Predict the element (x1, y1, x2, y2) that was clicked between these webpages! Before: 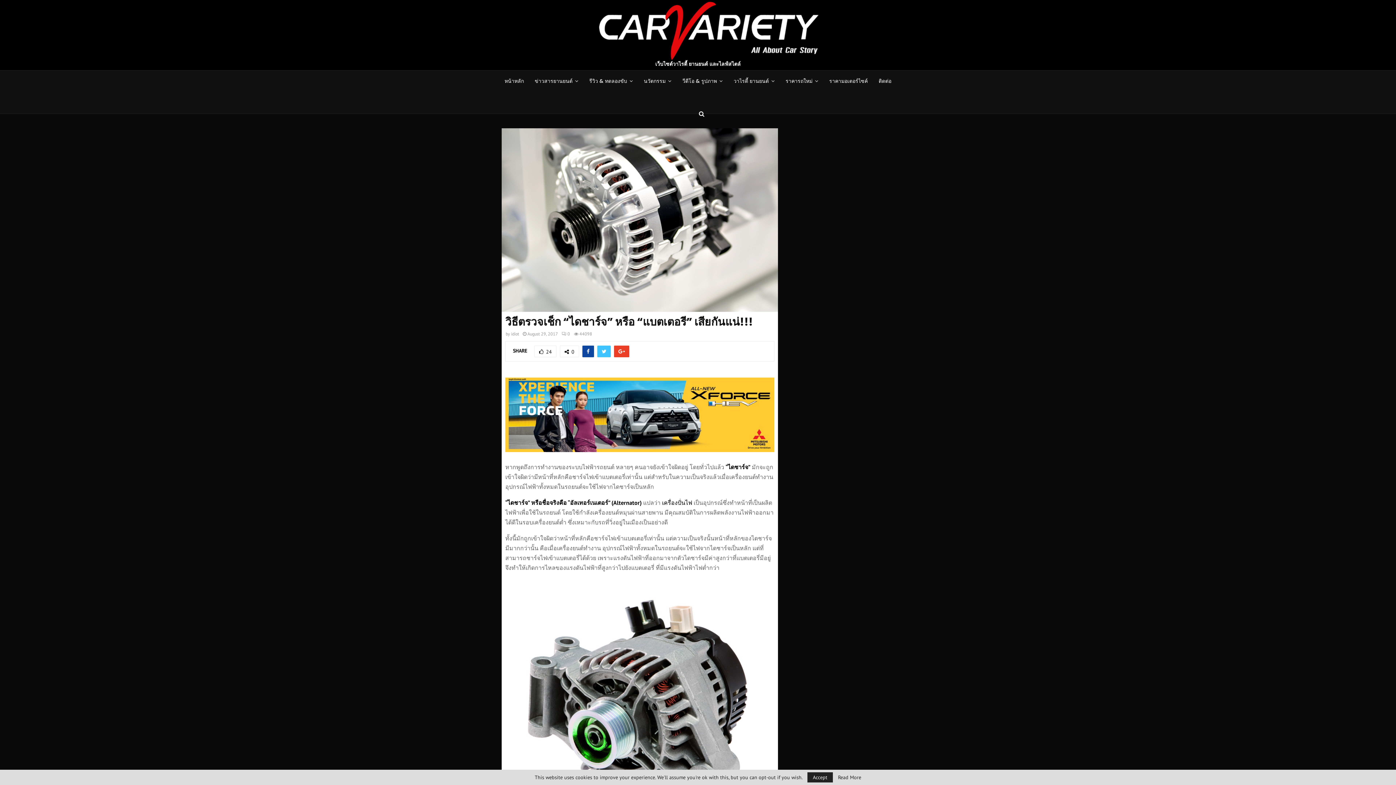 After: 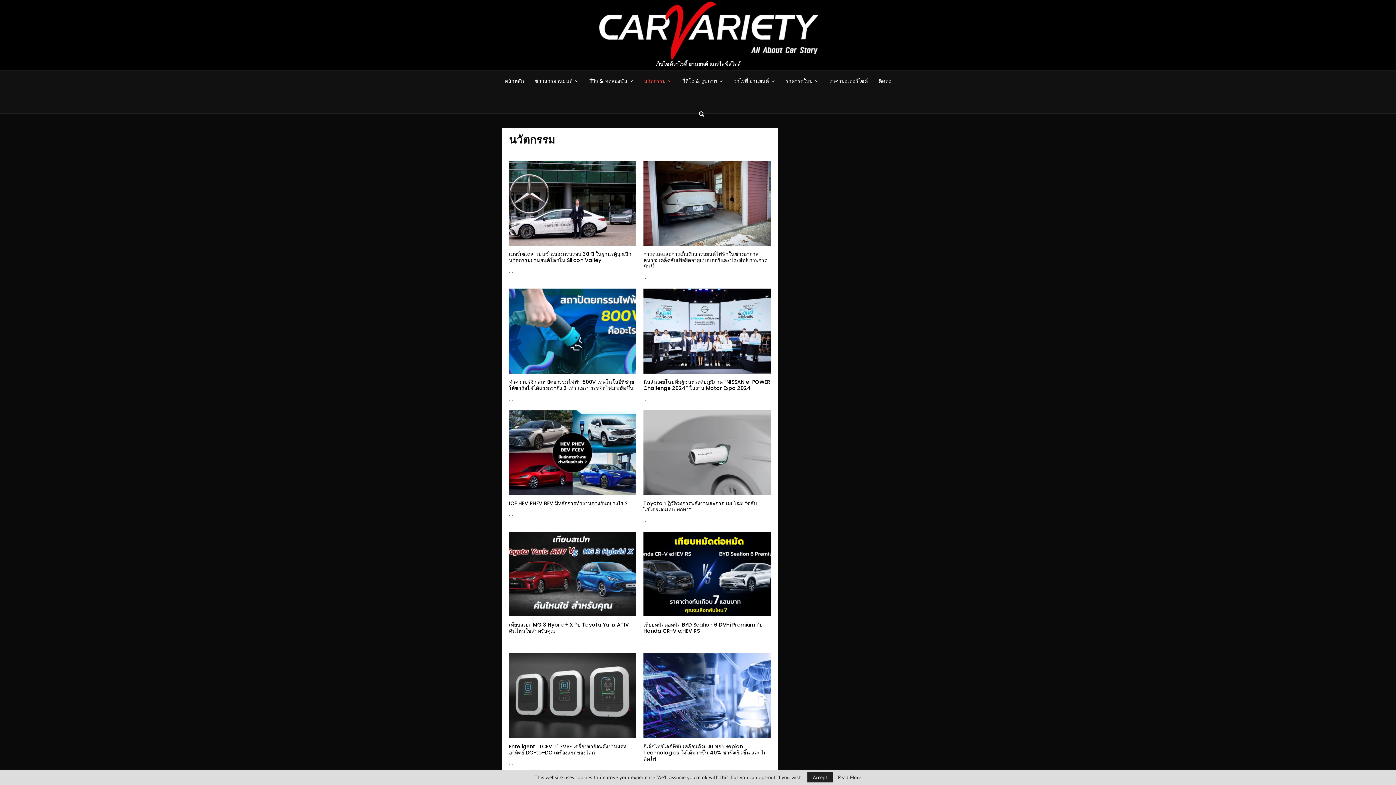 Action: label: นวัตกรรม bbox: (644, 70, 671, 92)